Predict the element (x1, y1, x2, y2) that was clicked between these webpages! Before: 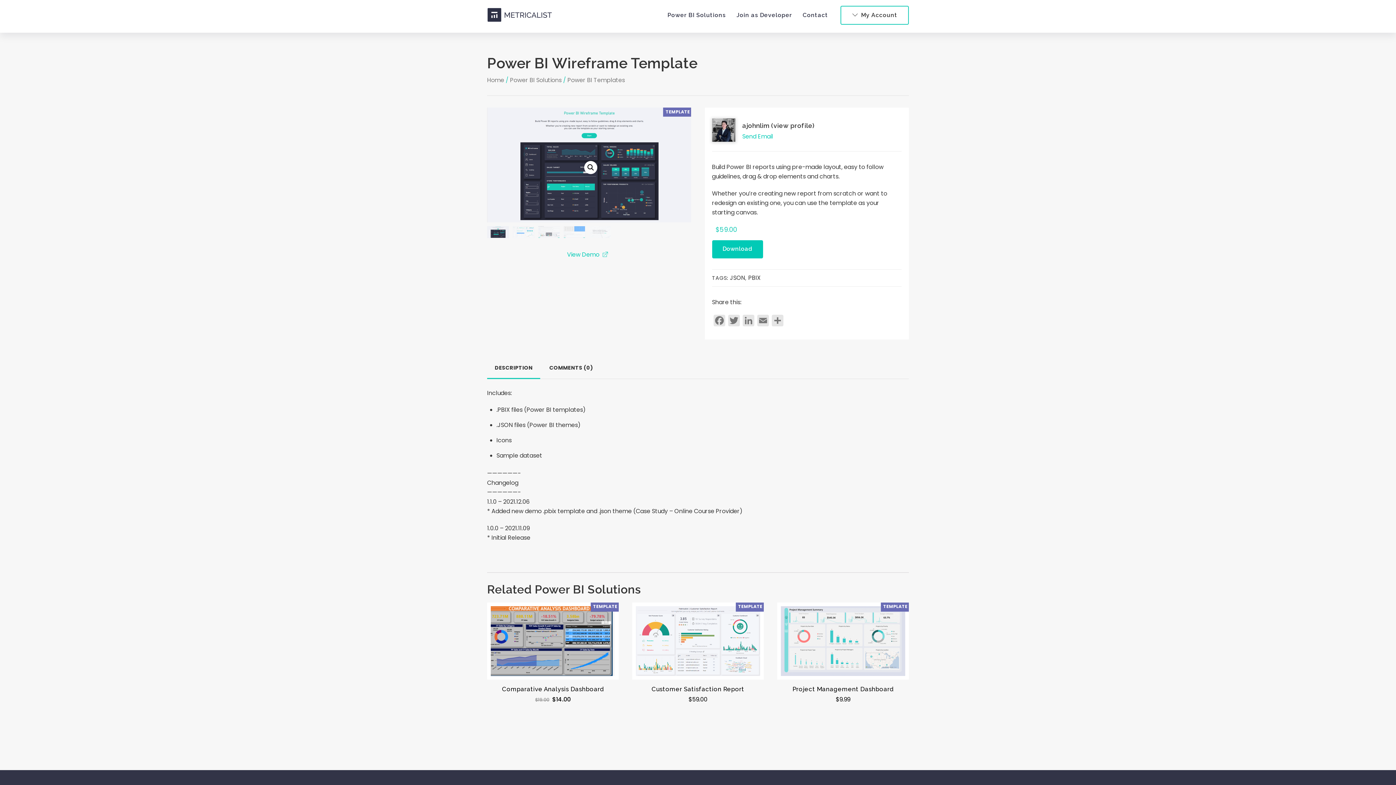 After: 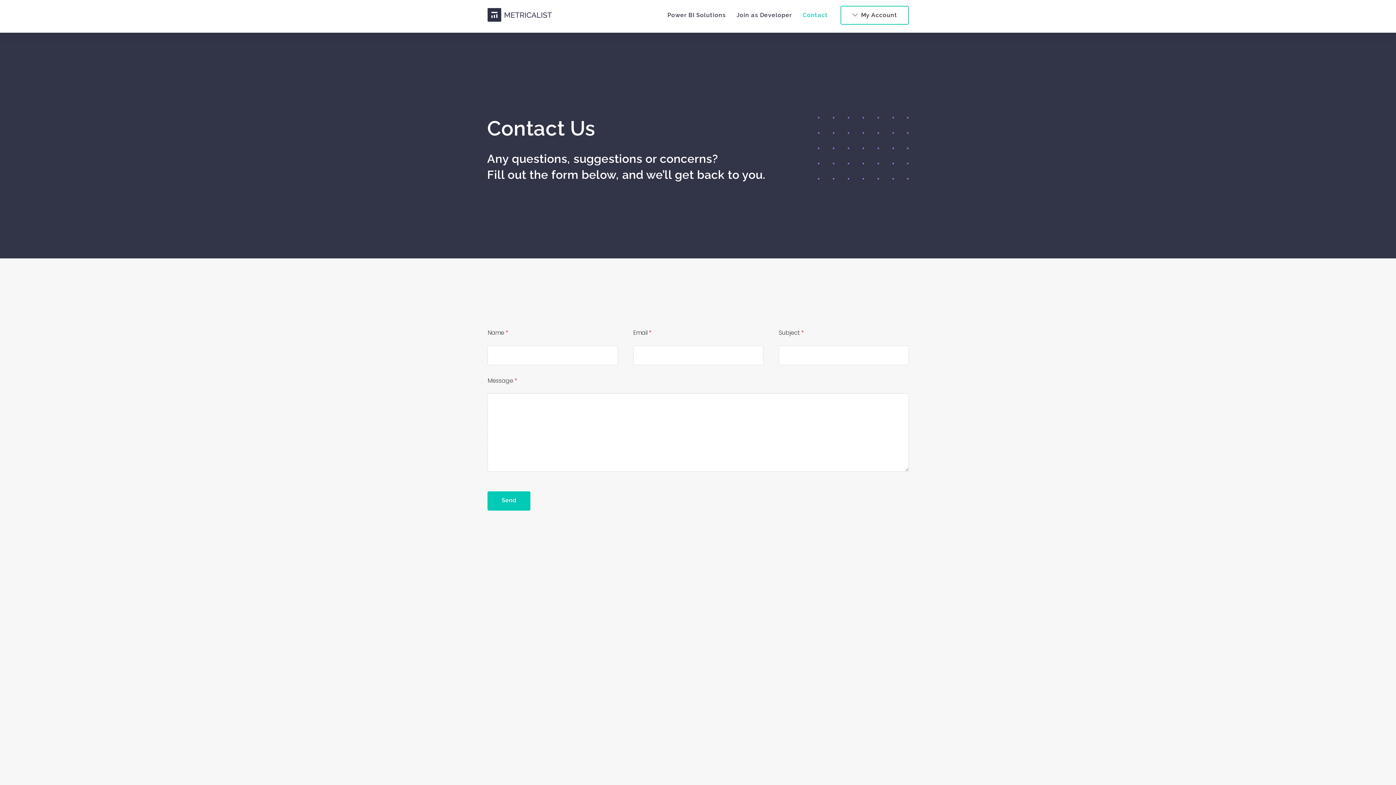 Action: bbox: (799, 7, 831, 23) label: Contact